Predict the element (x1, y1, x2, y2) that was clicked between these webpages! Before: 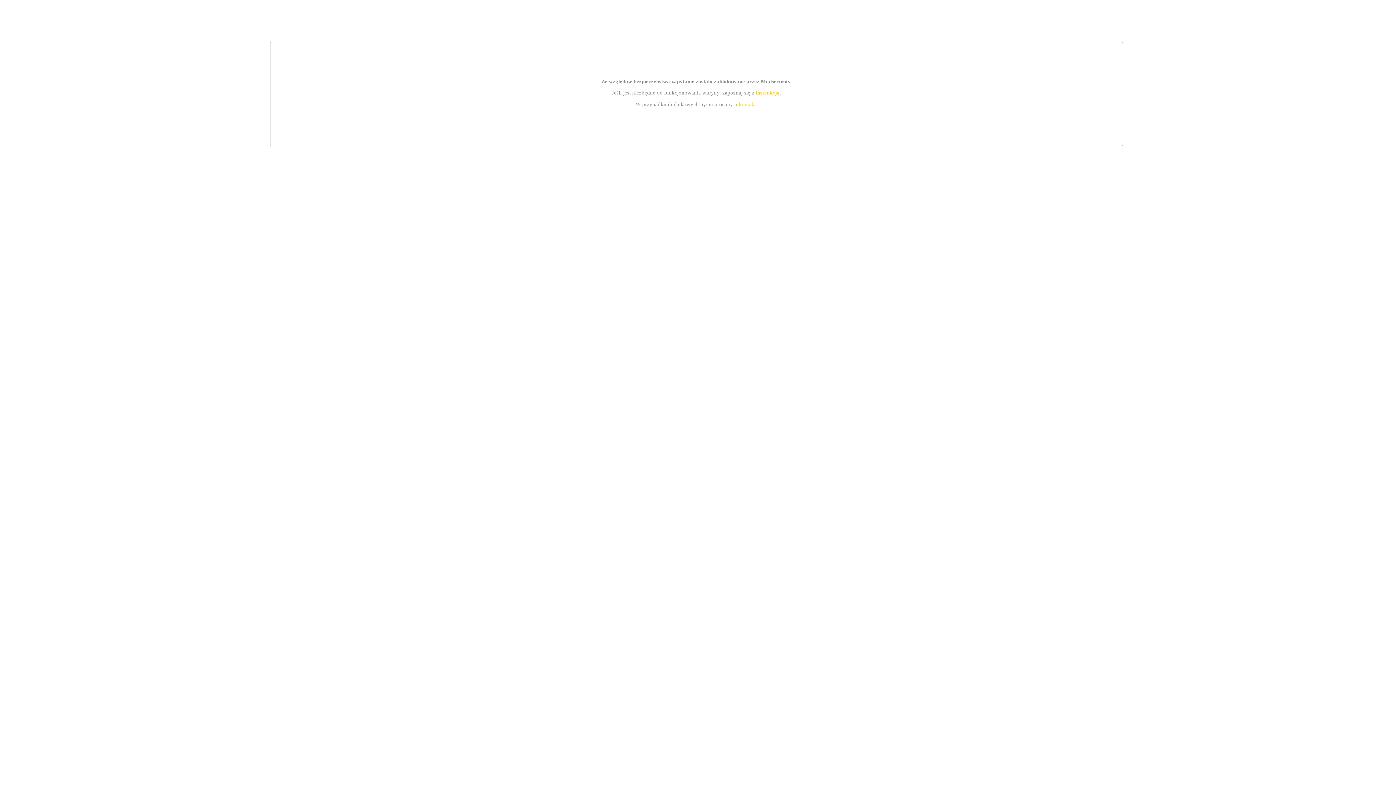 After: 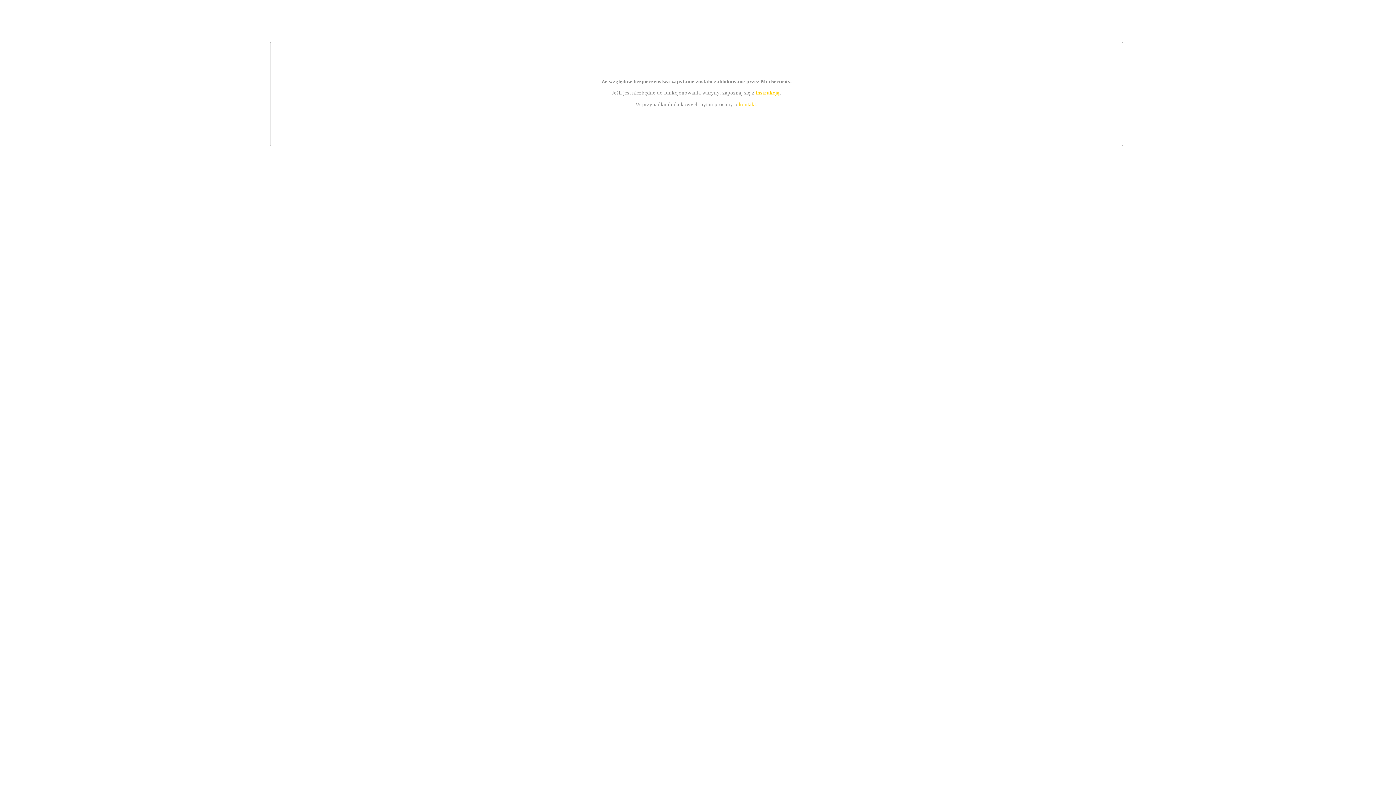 Action: bbox: (755, 89, 779, 95) label: instrukcją